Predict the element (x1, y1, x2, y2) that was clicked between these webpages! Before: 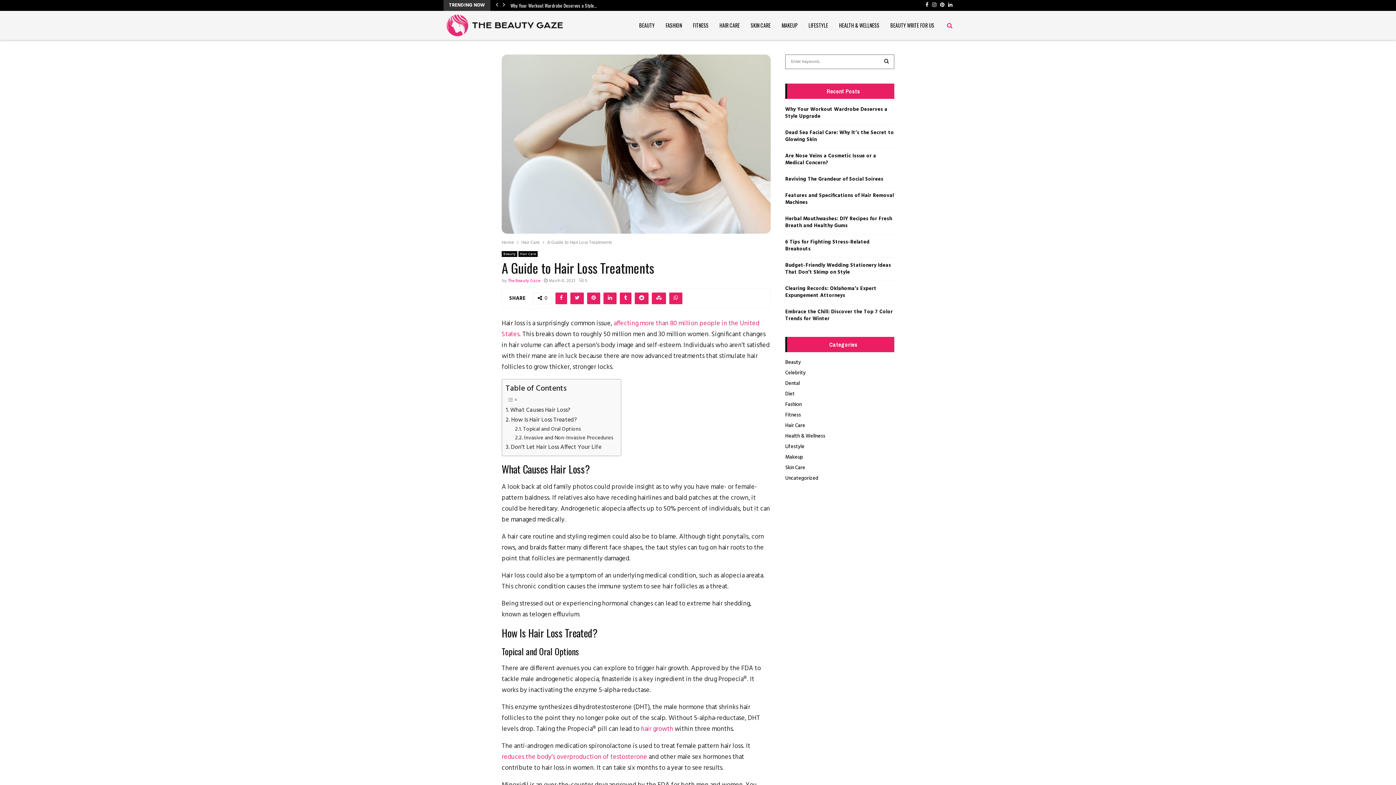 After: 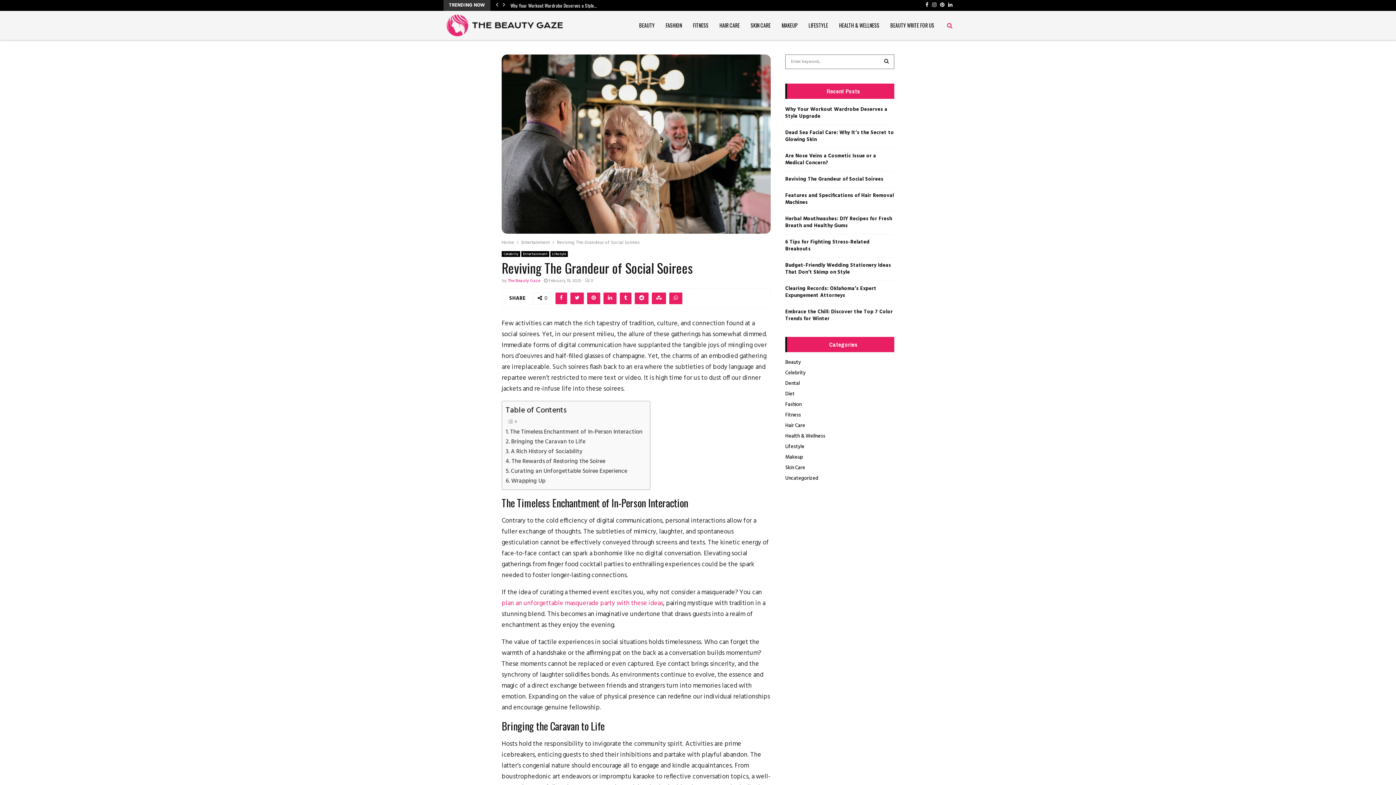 Action: bbox: (785, 175, 883, 183) label: Reviving The Grandeur of Social Soirees